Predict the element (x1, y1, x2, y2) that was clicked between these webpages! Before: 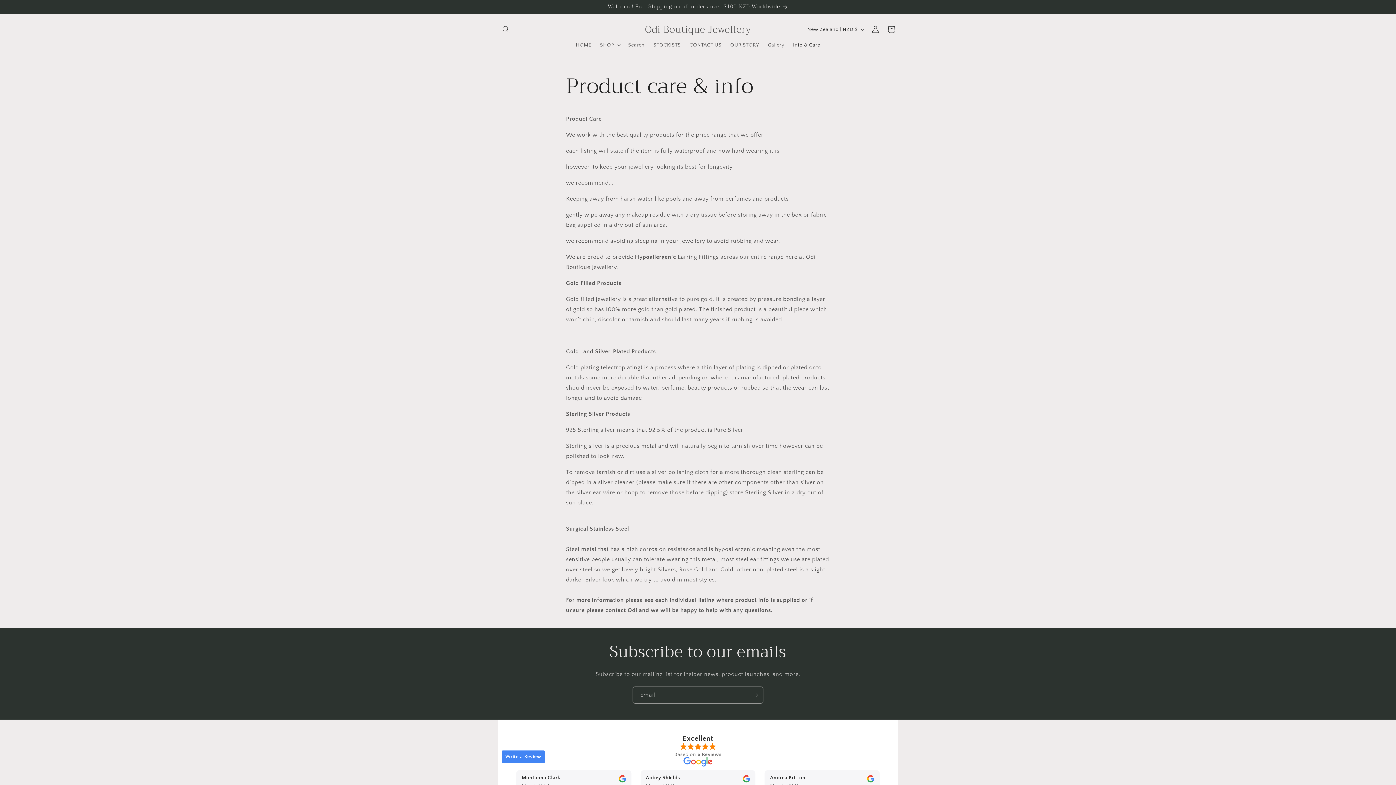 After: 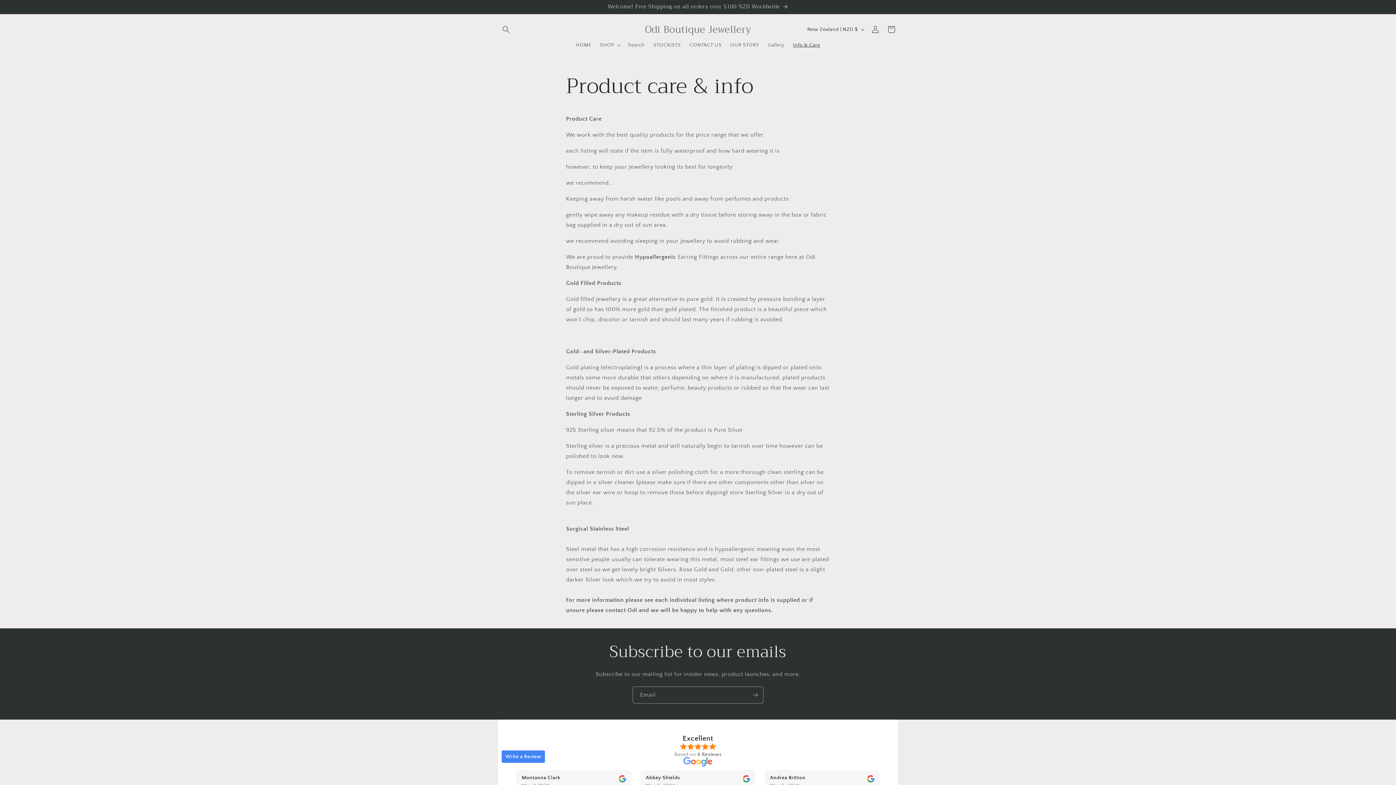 Action: bbox: (501, 750, 545, 763) label: Write a Review